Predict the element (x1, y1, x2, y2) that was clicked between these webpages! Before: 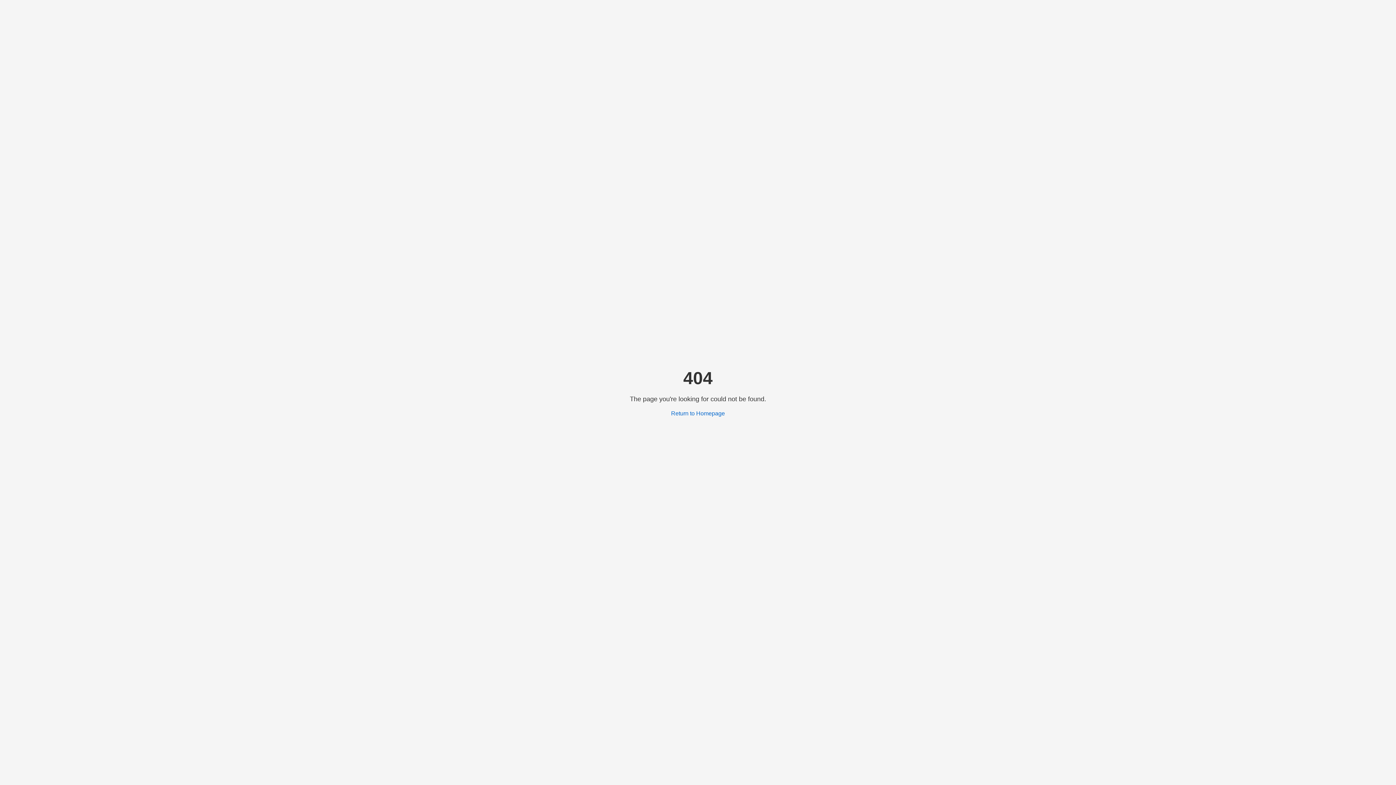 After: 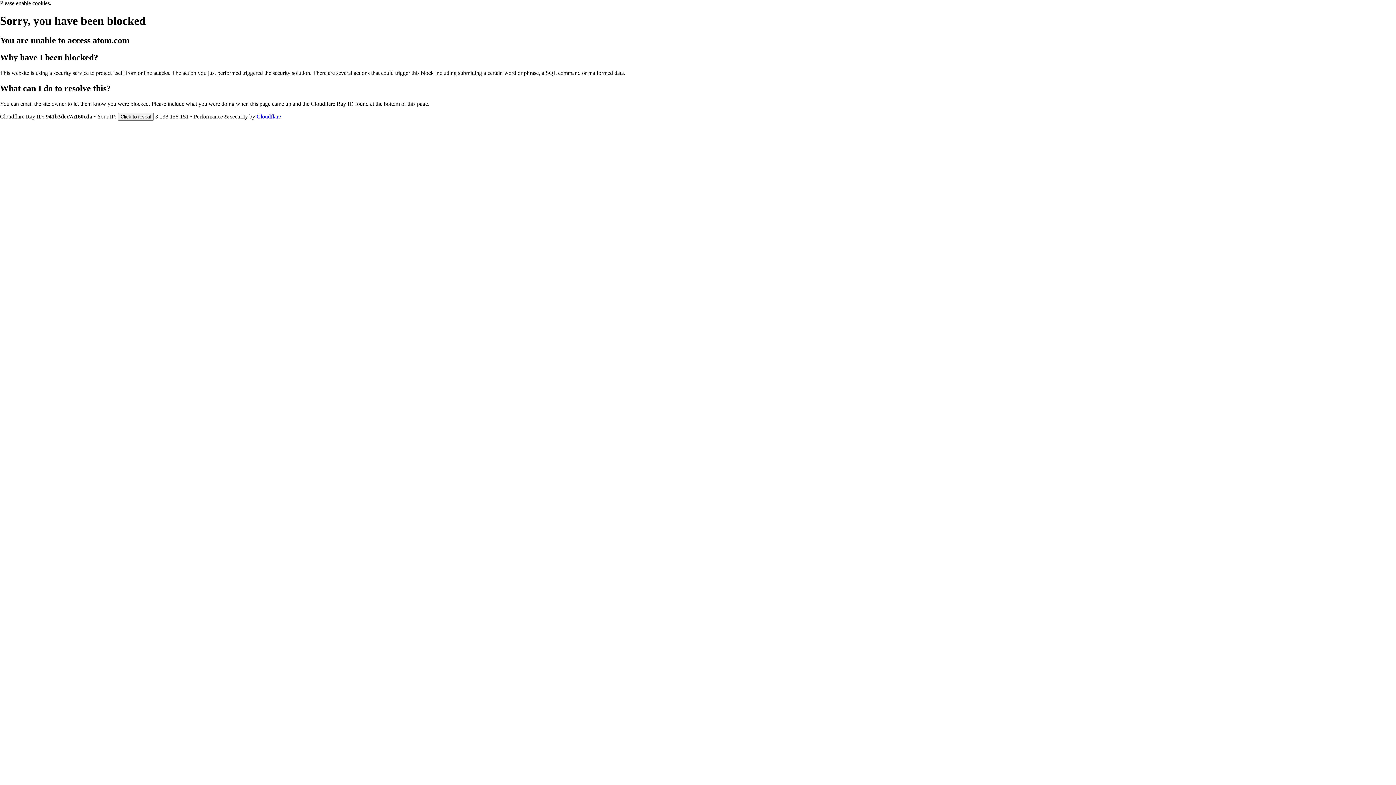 Action: label: Return to Homepage bbox: (671, 410, 725, 416)